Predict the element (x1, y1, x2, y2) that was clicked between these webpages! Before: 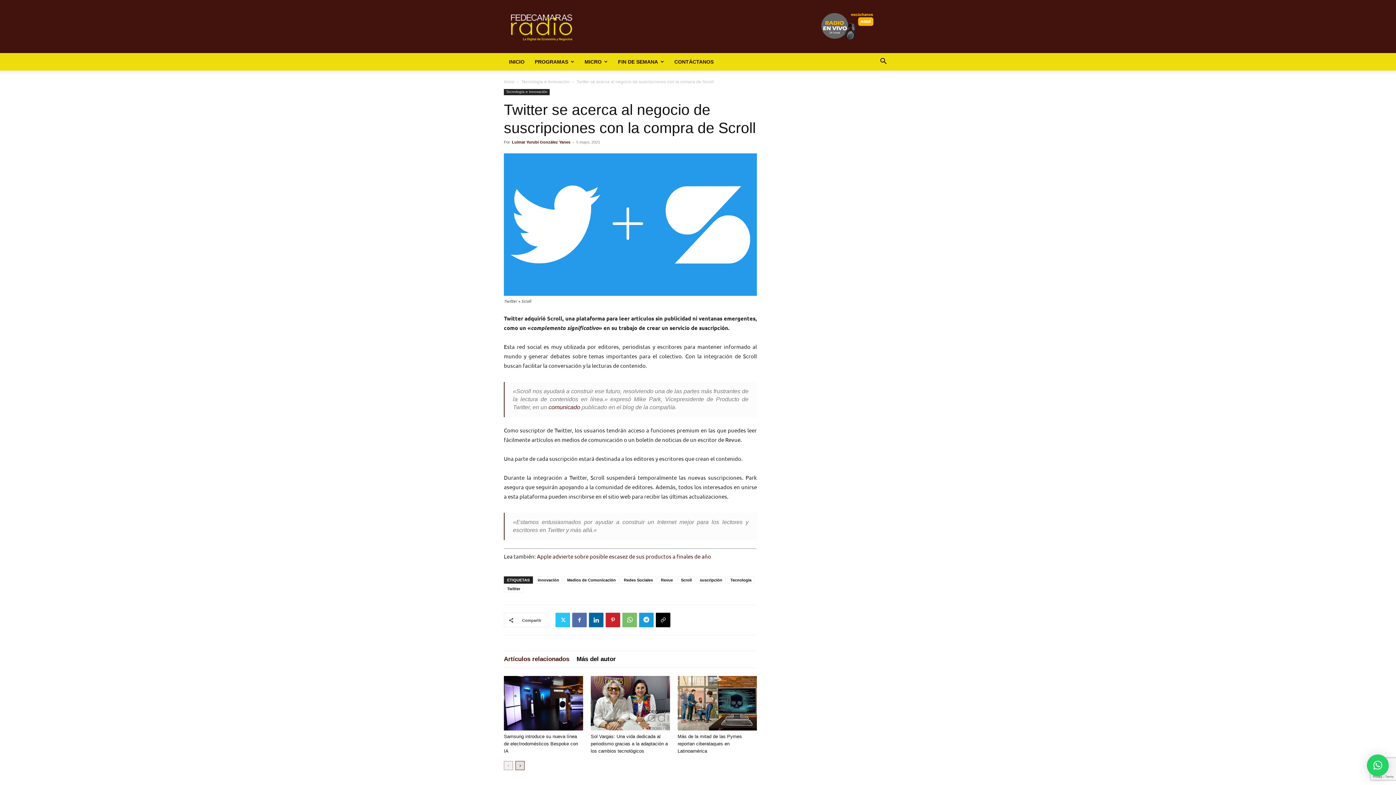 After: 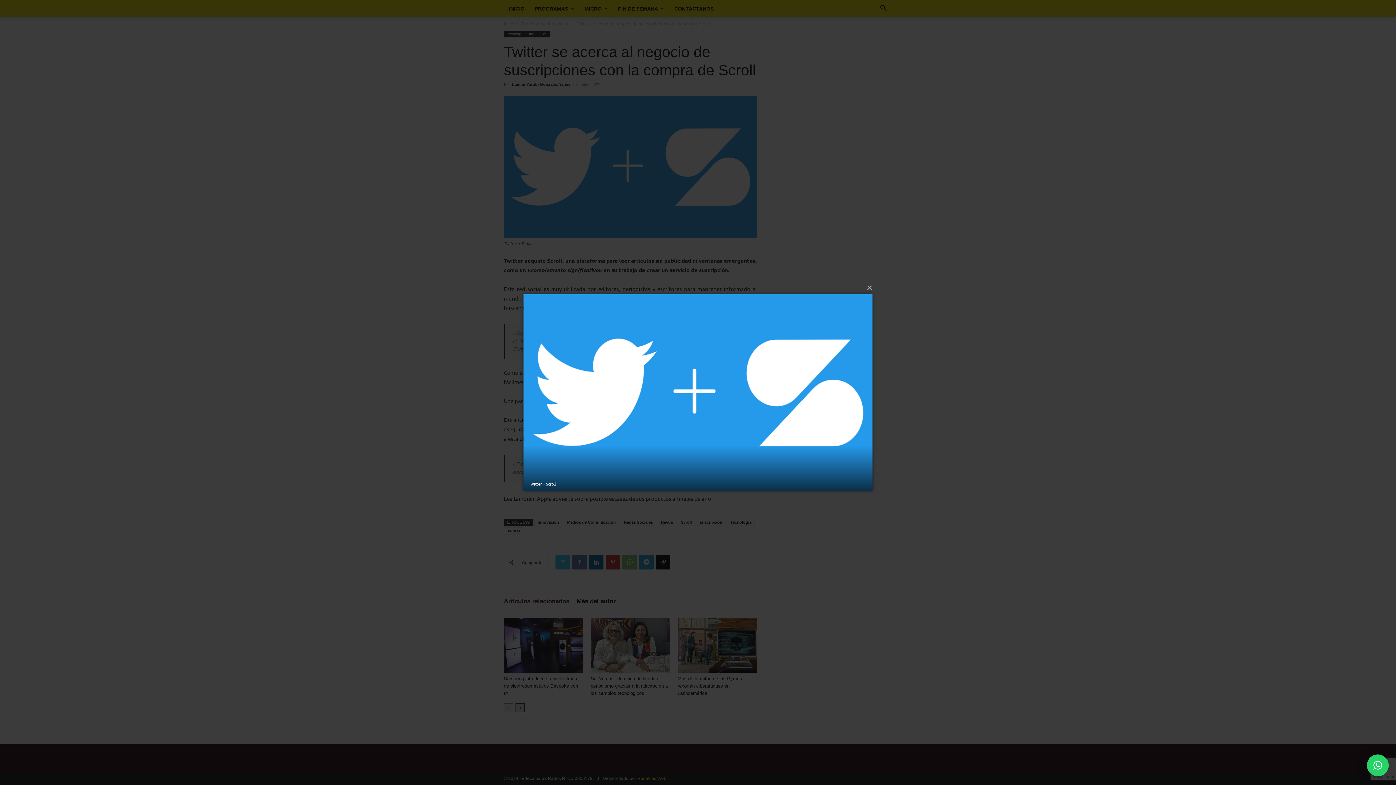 Action: bbox: (504, 153, 757, 295)